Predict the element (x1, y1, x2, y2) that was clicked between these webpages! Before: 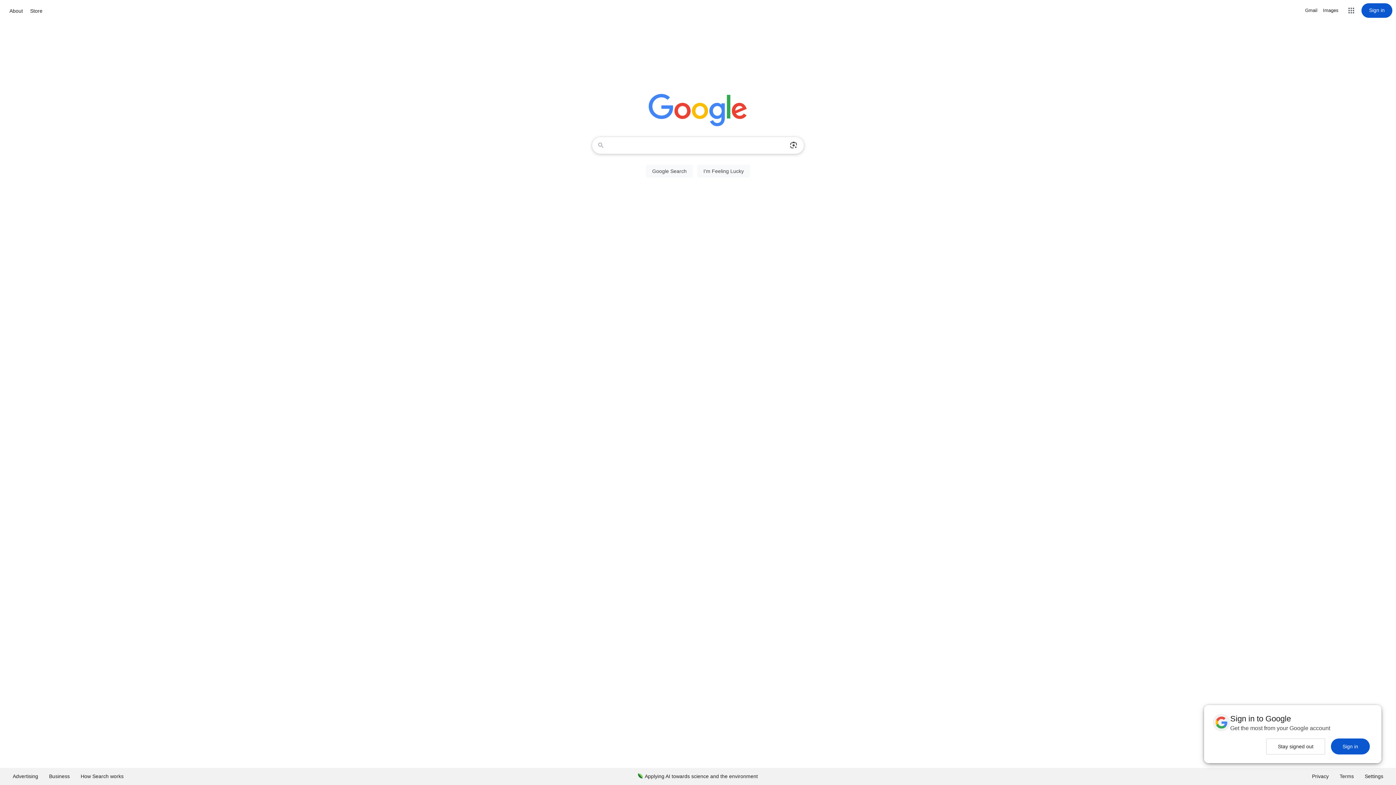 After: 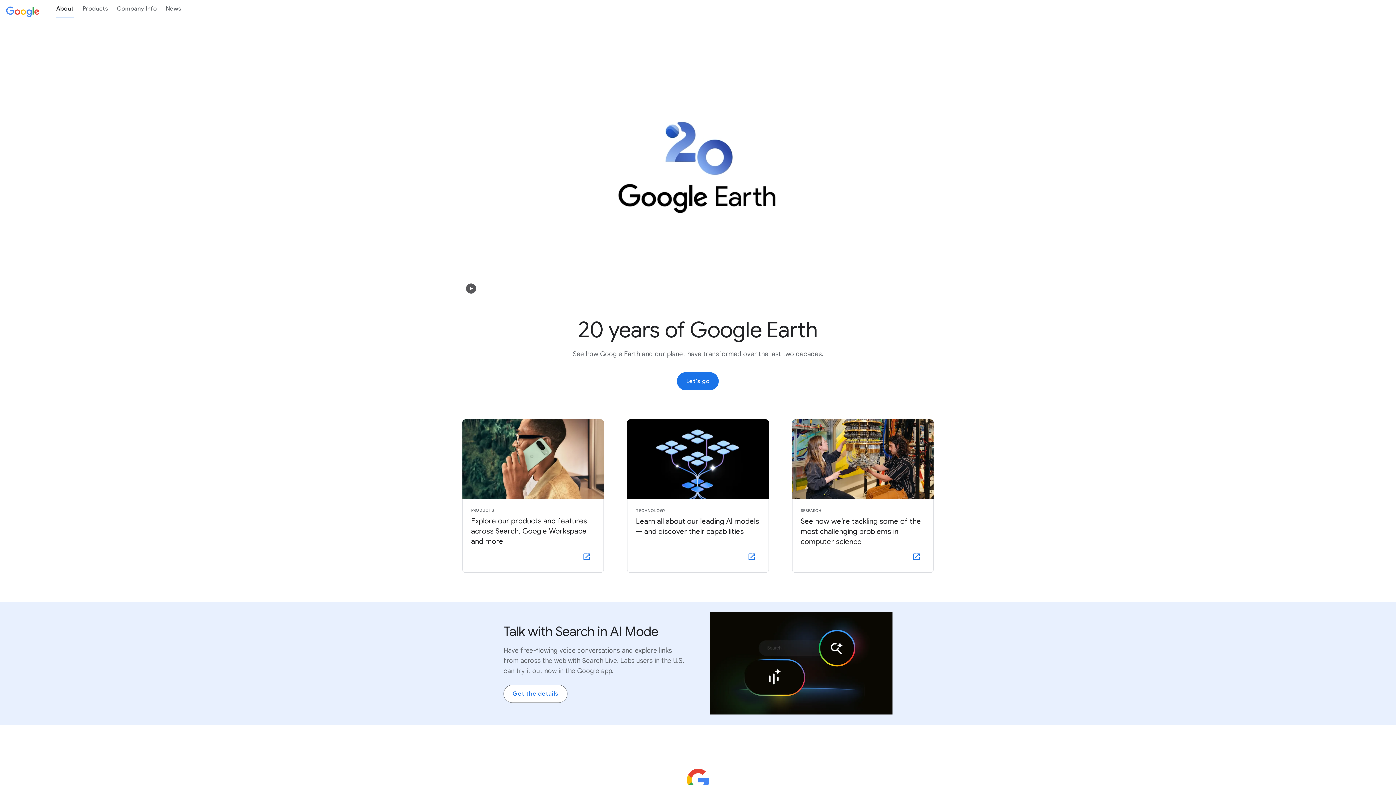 Action: label: About bbox: (7, 6, 24, 15)